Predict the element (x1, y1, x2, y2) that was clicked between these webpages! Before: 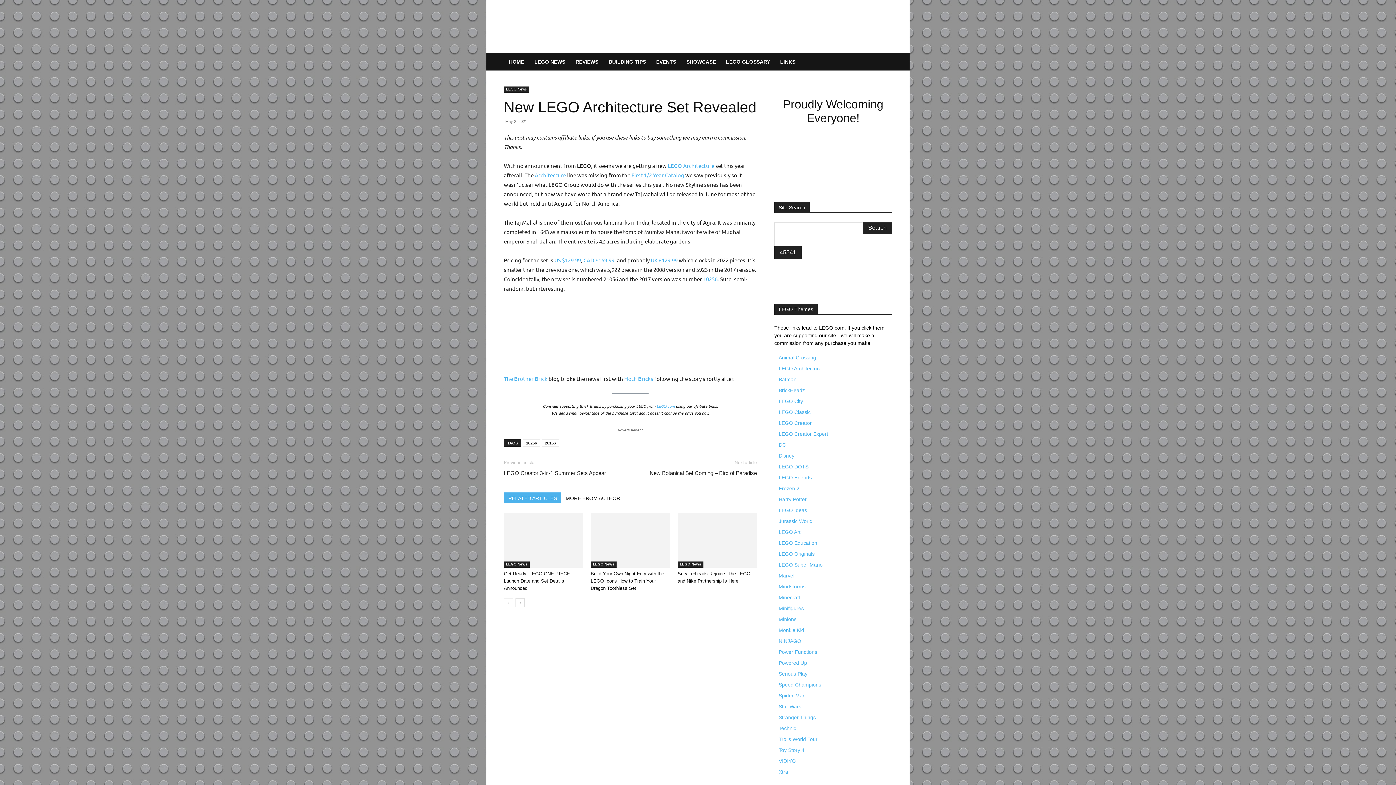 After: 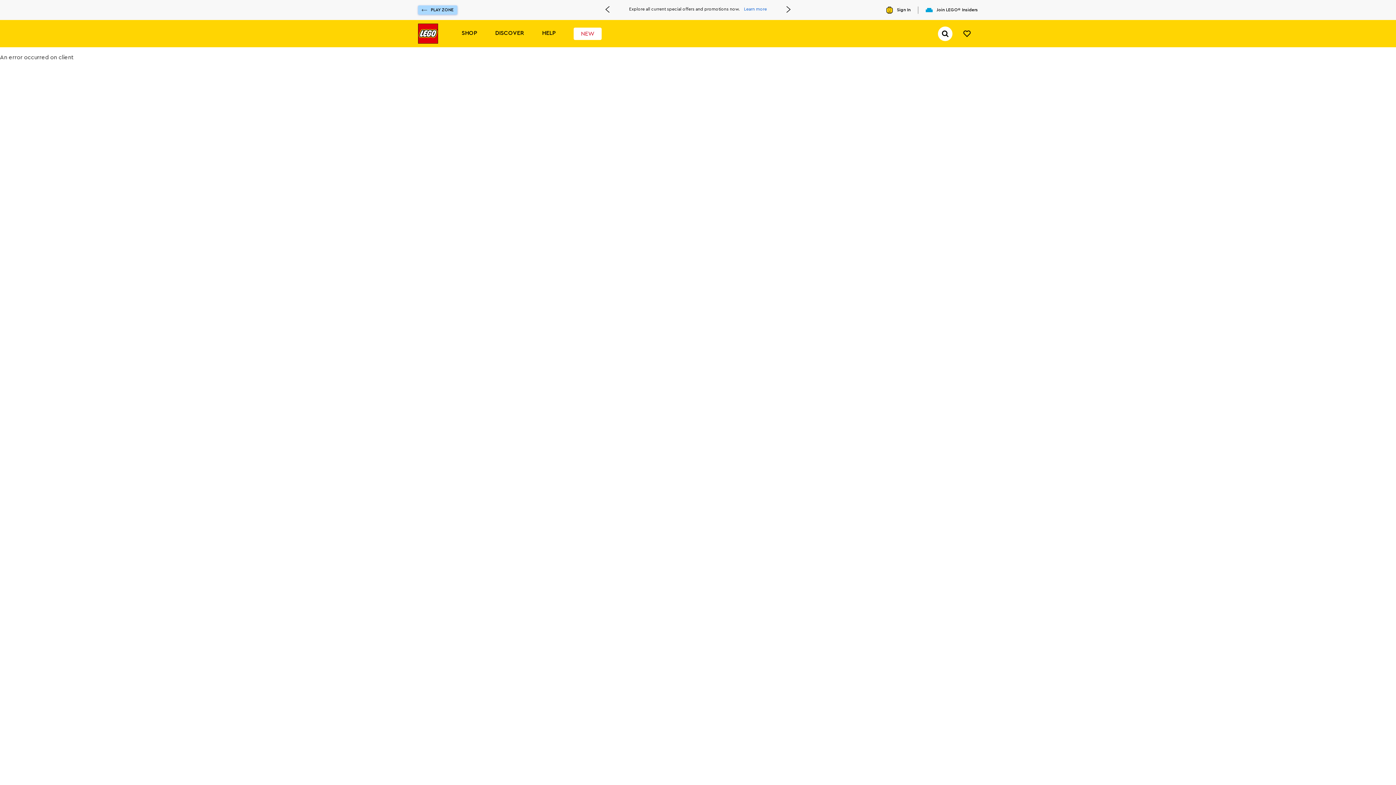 Action: label: Powered Up bbox: (778, 660, 807, 666)